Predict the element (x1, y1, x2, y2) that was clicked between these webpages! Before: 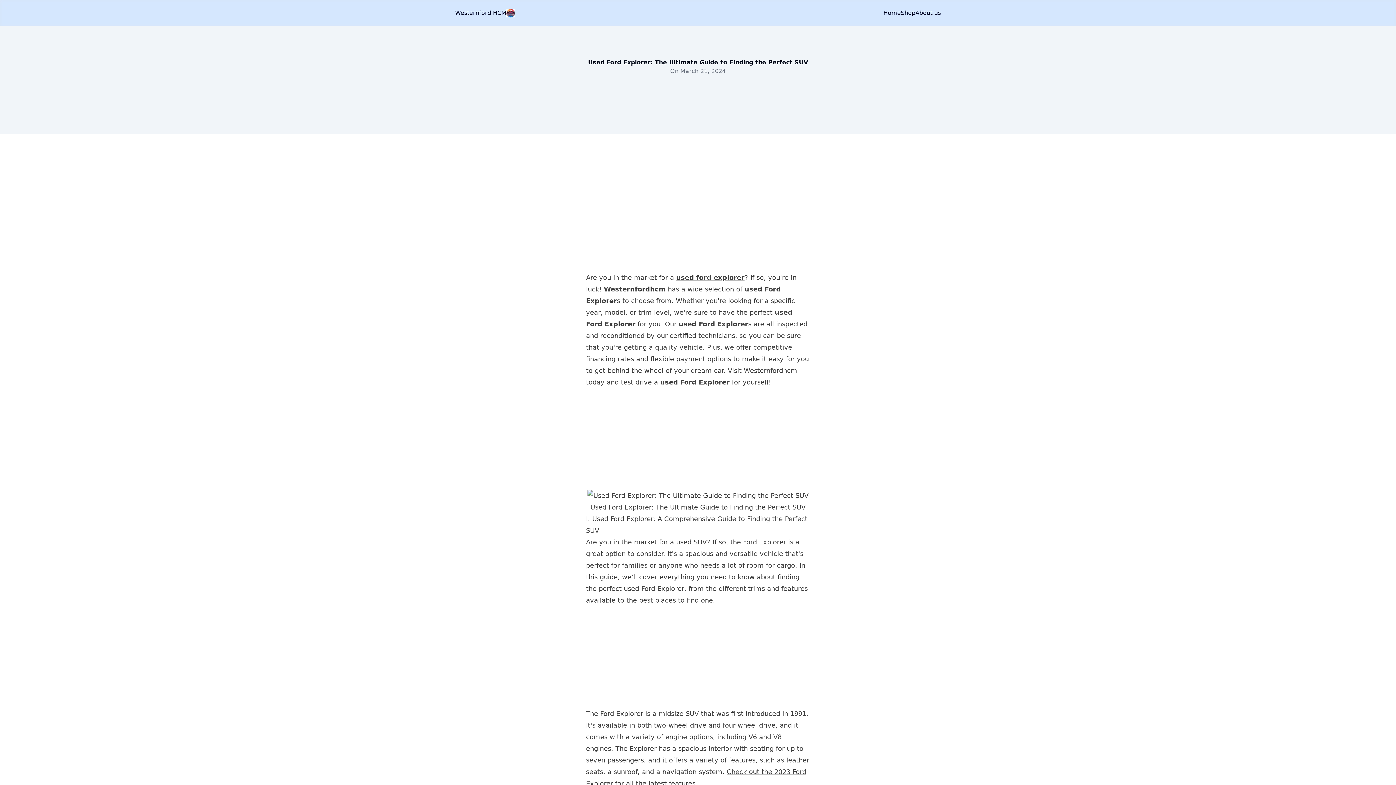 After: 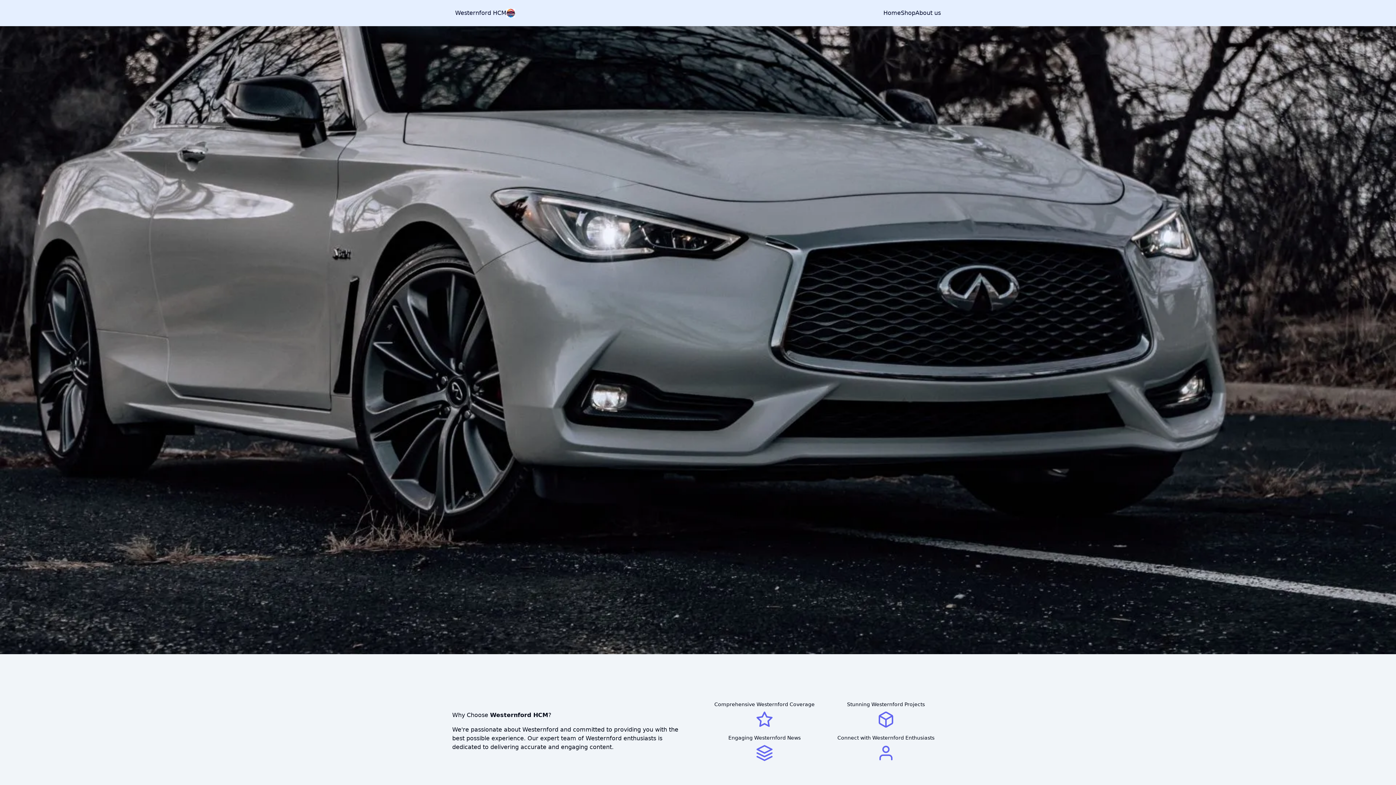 Action: bbox: (883, 8, 901, 17) label: Home